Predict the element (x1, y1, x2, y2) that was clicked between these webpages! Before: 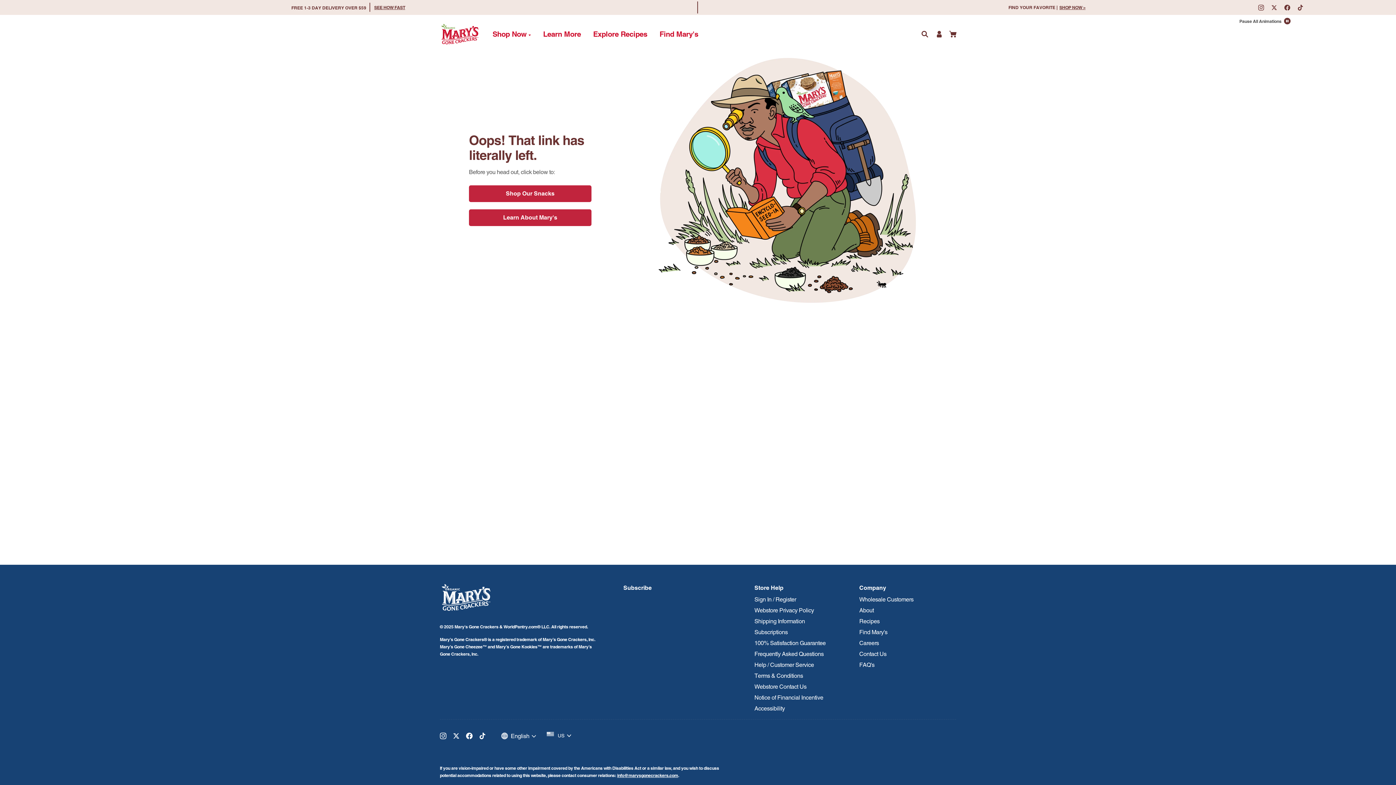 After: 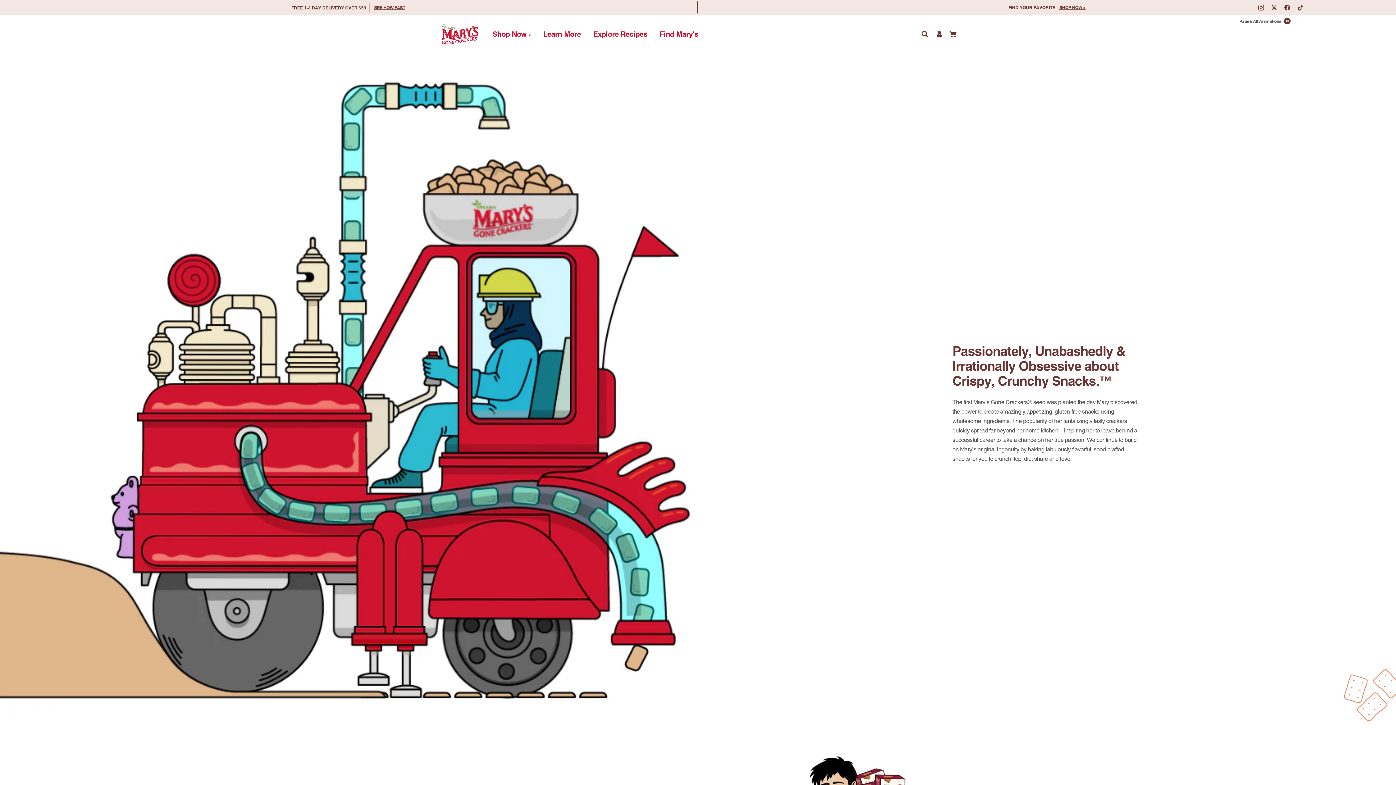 Action: label: Learn More bbox: (537, 26, 586, 42)